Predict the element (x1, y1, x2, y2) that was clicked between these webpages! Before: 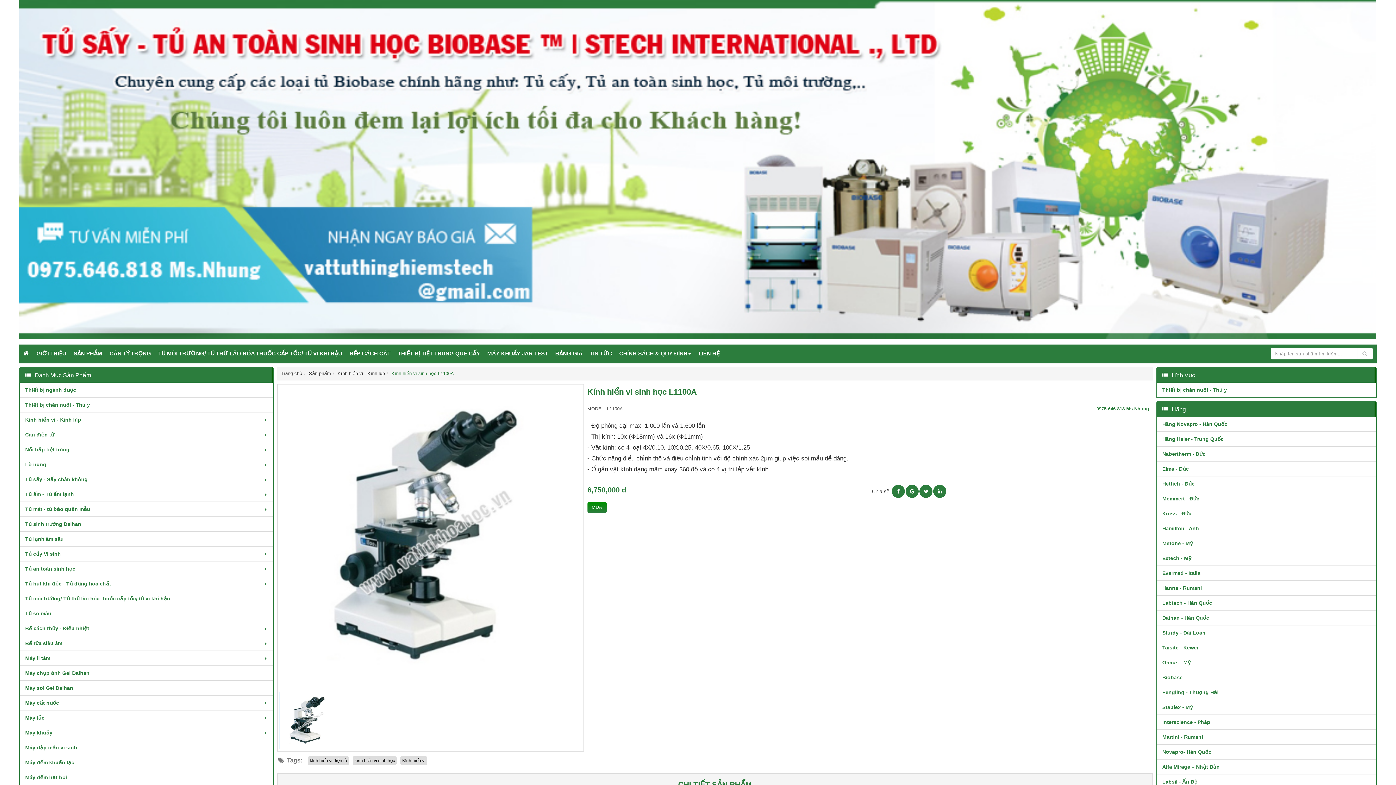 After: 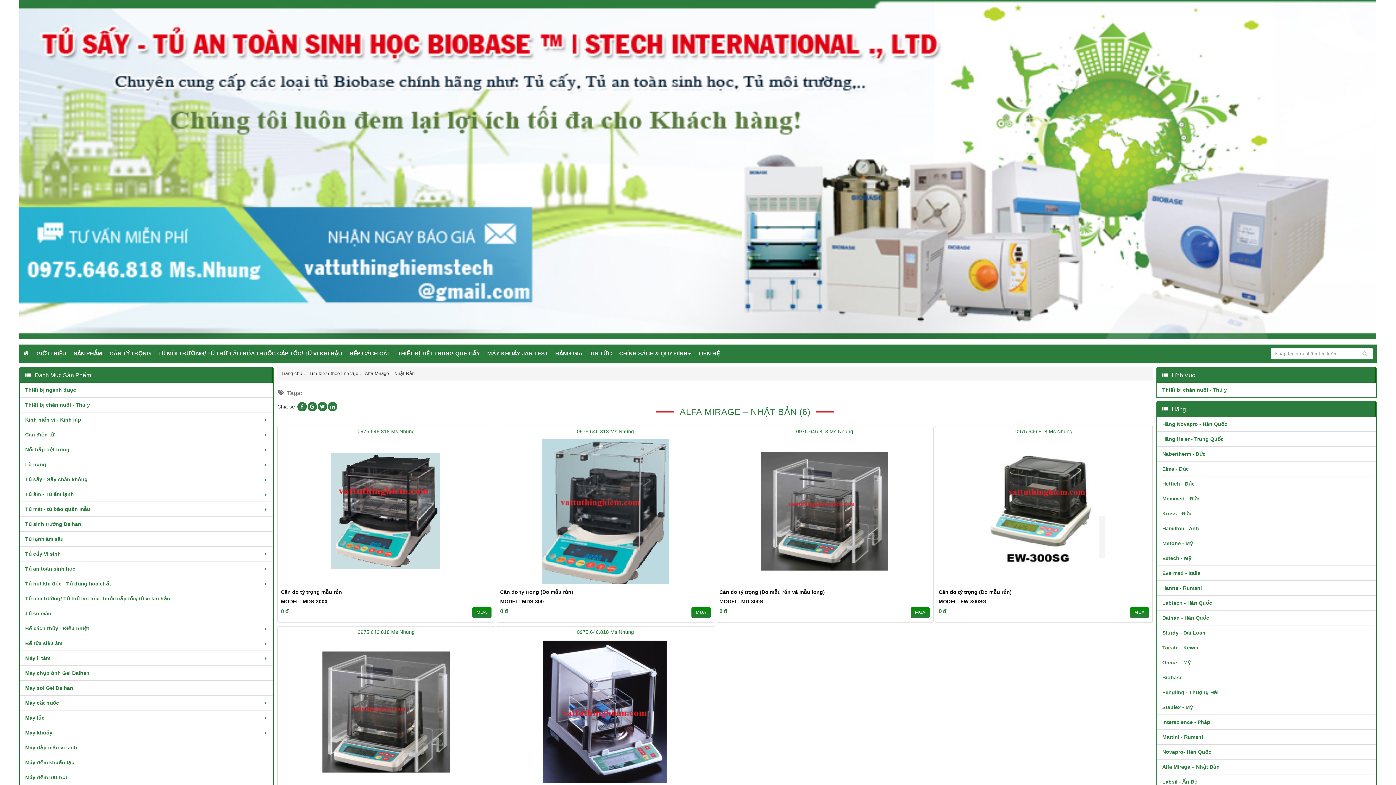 Action: label: Alfa Mirage – Nhật Bản bbox: (1157, 760, 1376, 774)